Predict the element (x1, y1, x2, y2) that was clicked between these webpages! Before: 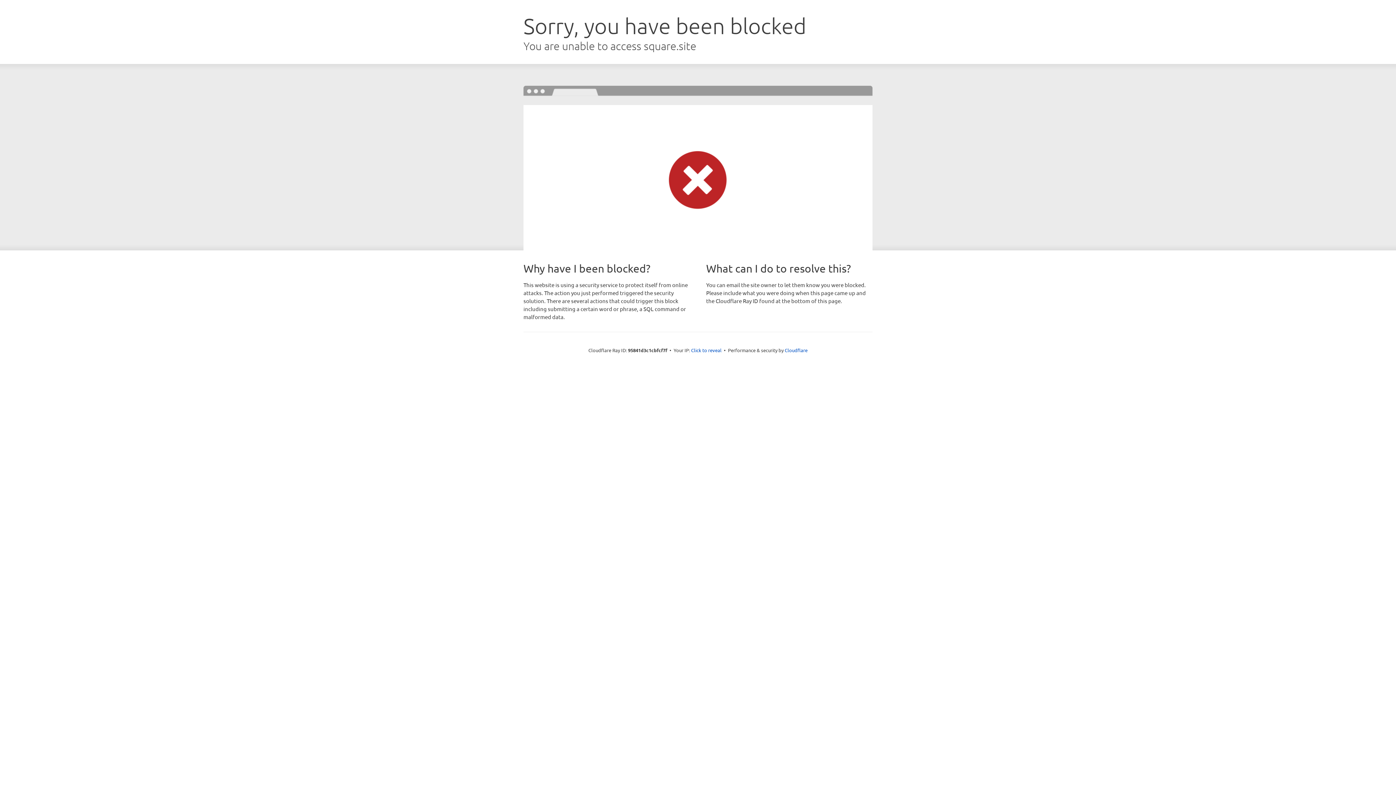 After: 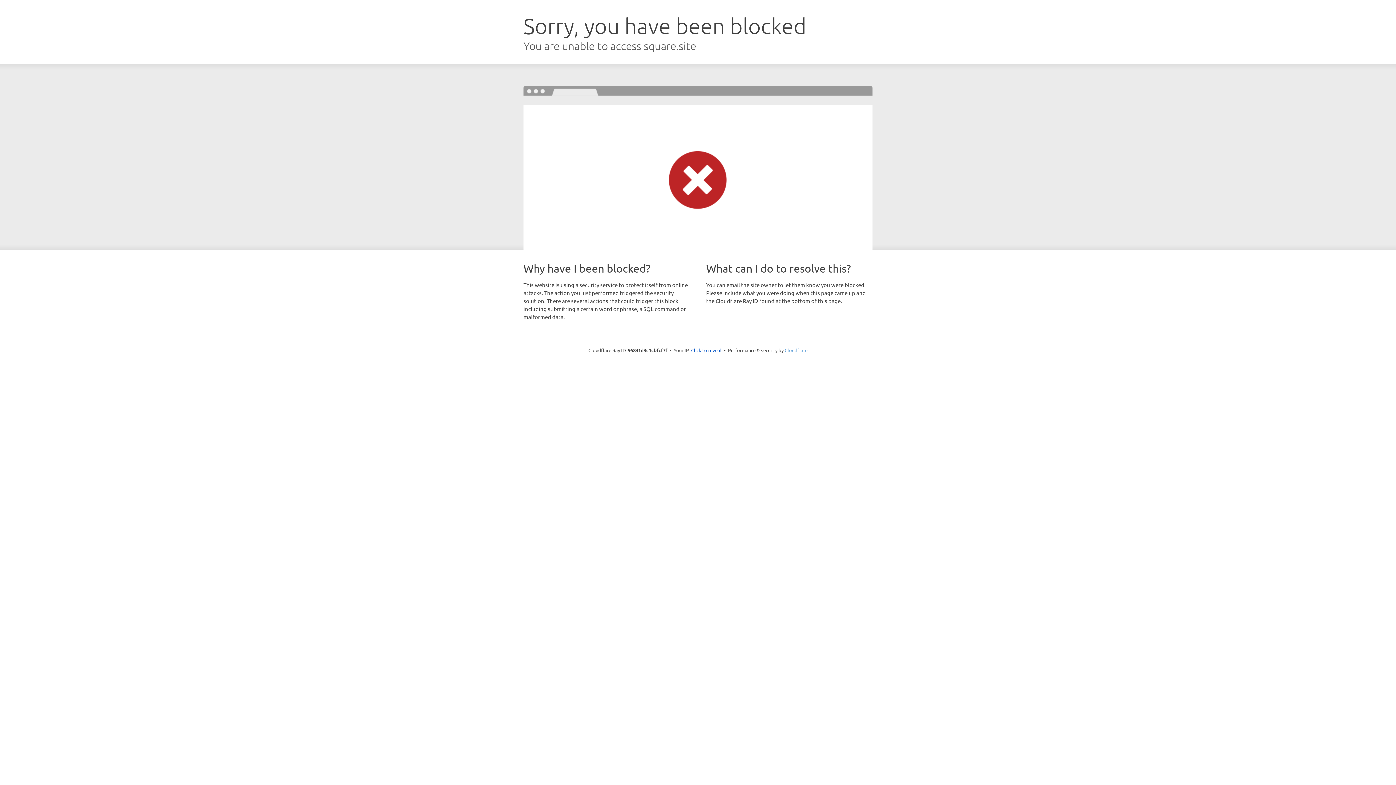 Action: label: Cloudflare bbox: (784, 347, 807, 353)